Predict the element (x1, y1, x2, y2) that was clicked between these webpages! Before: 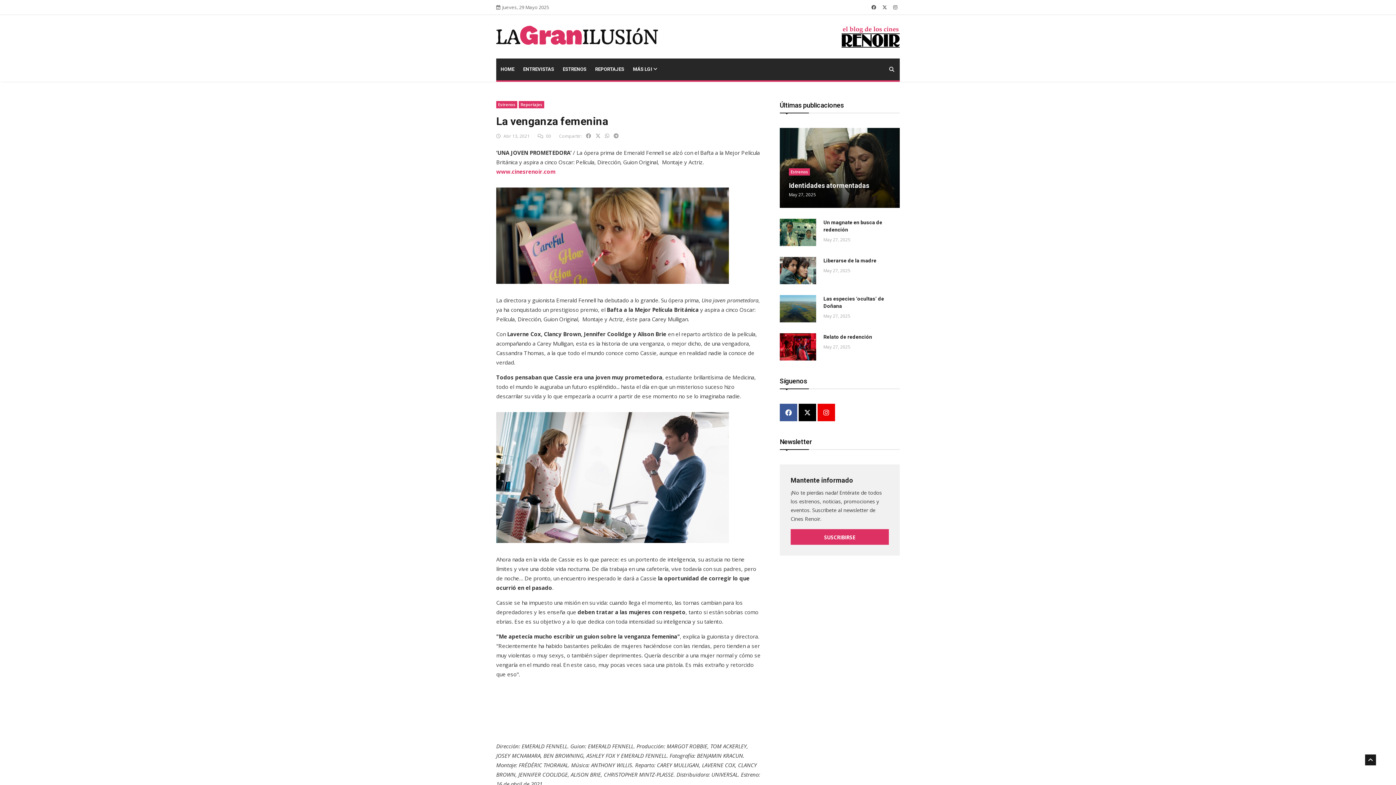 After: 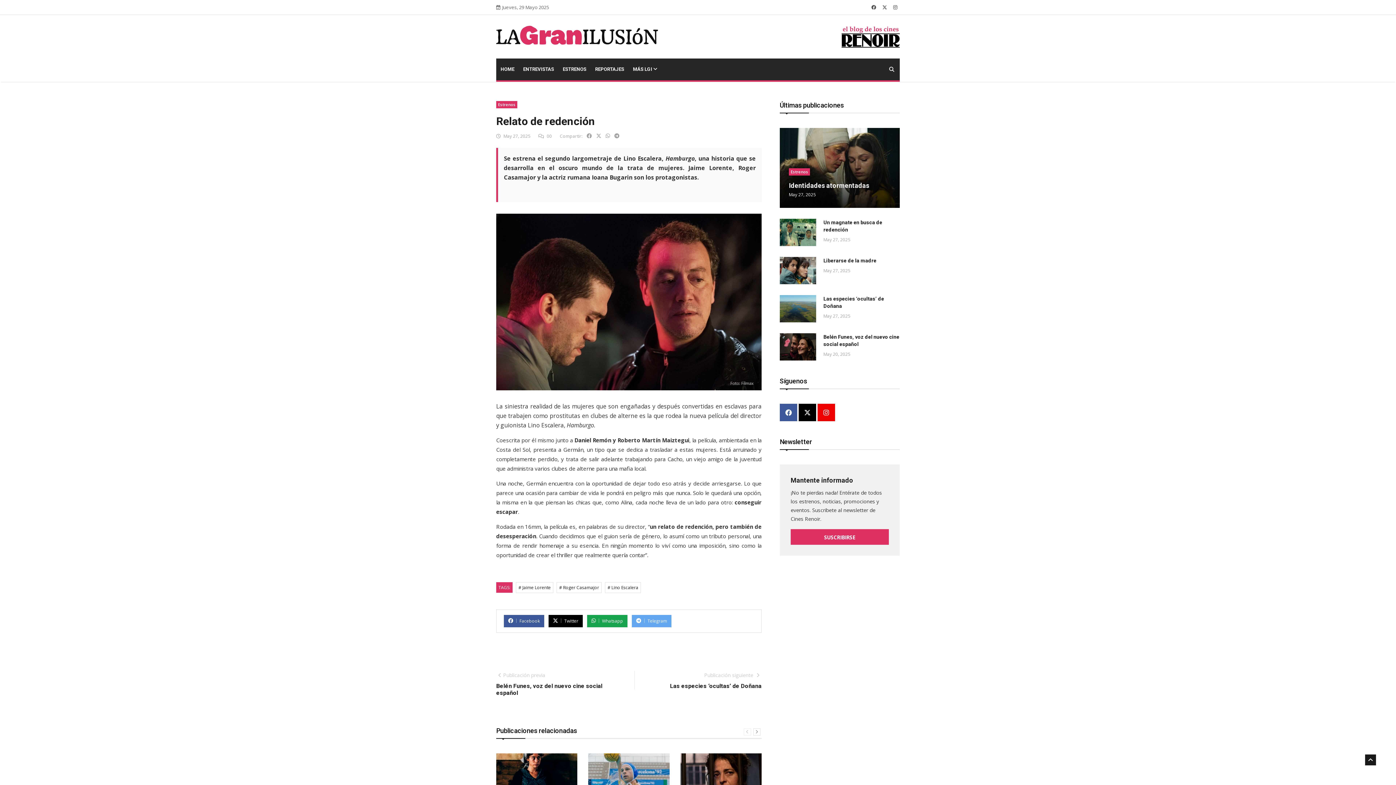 Action: bbox: (780, 333, 816, 360)